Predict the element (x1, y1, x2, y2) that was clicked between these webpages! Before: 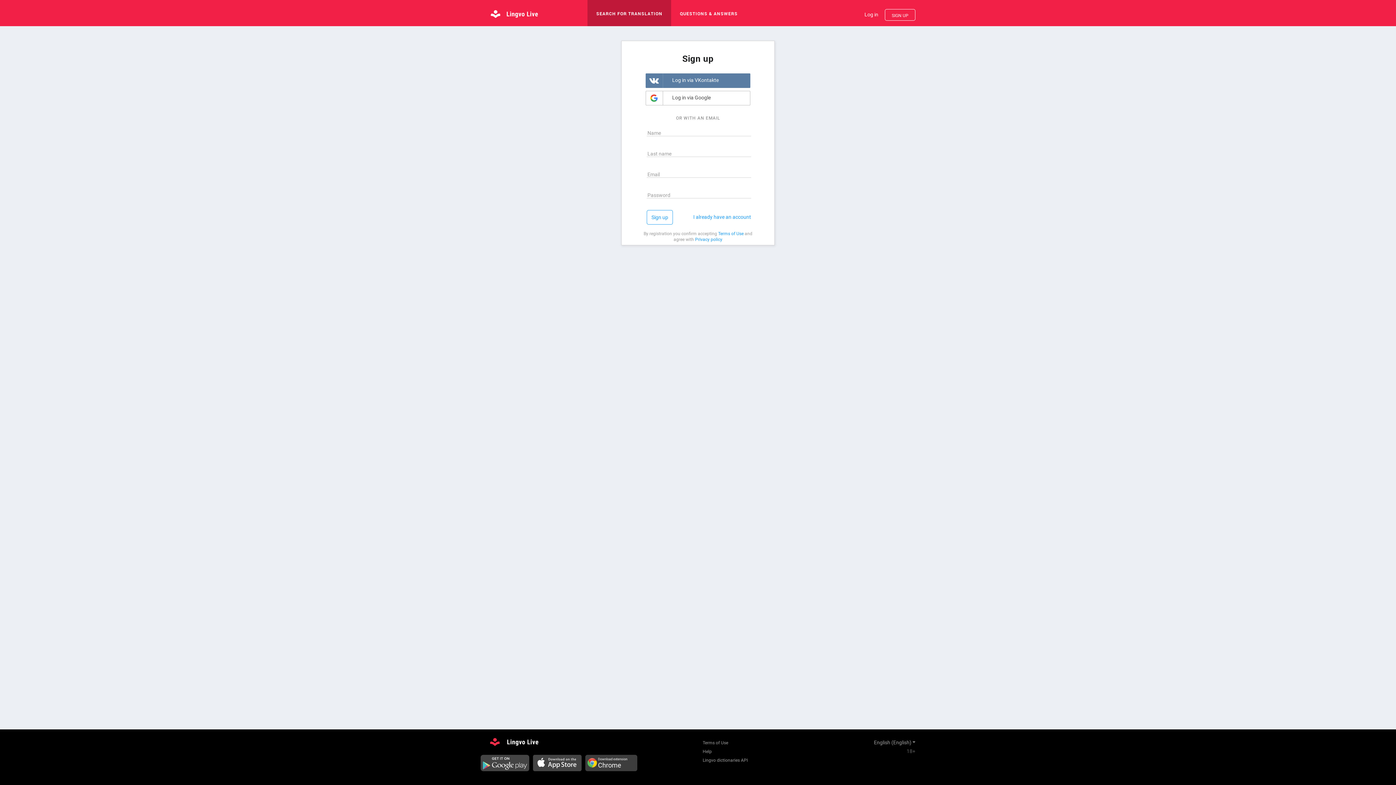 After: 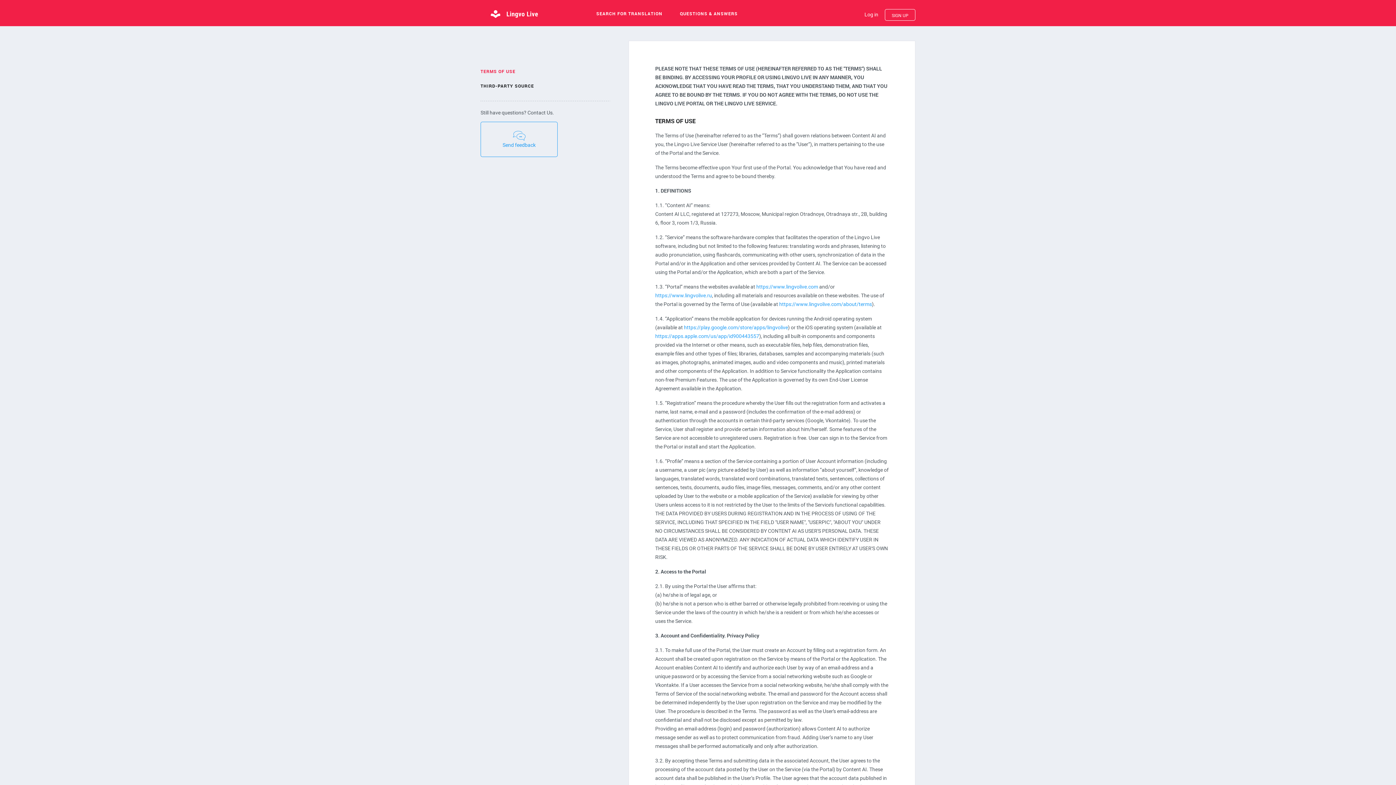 Action: label: Terms of Use bbox: (702, 738, 748, 747)